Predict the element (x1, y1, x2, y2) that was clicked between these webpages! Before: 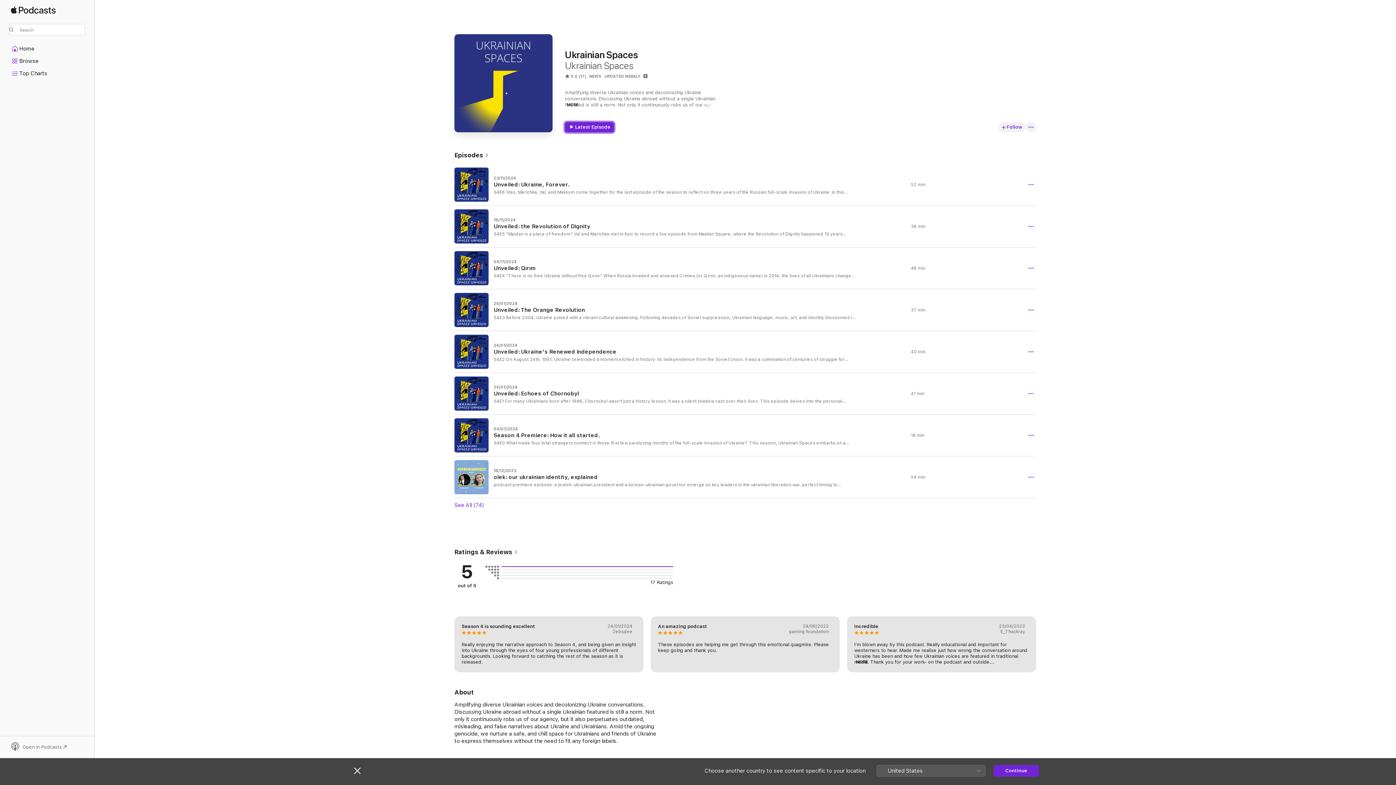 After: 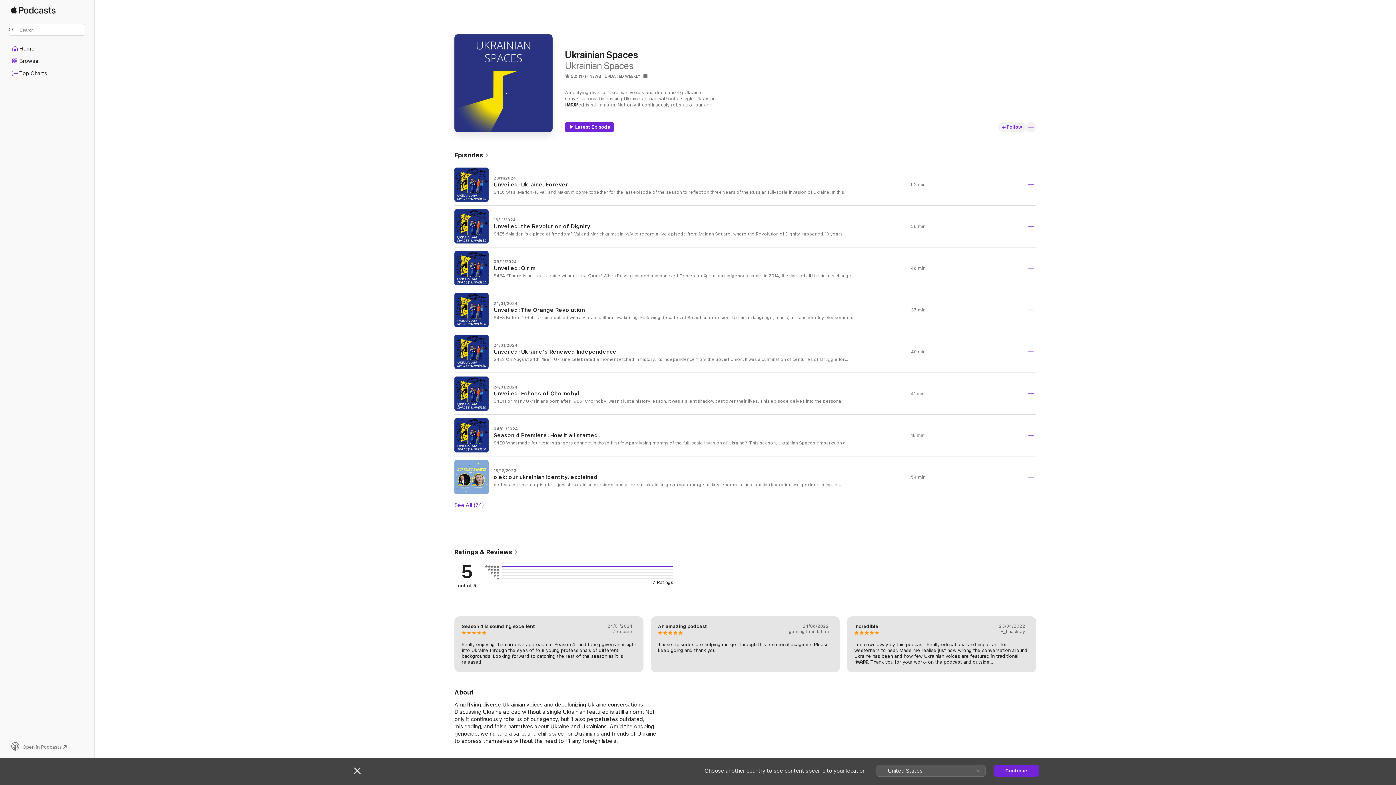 Action: label: Open in Podcasts bbox: (9, 742, 85, 752)